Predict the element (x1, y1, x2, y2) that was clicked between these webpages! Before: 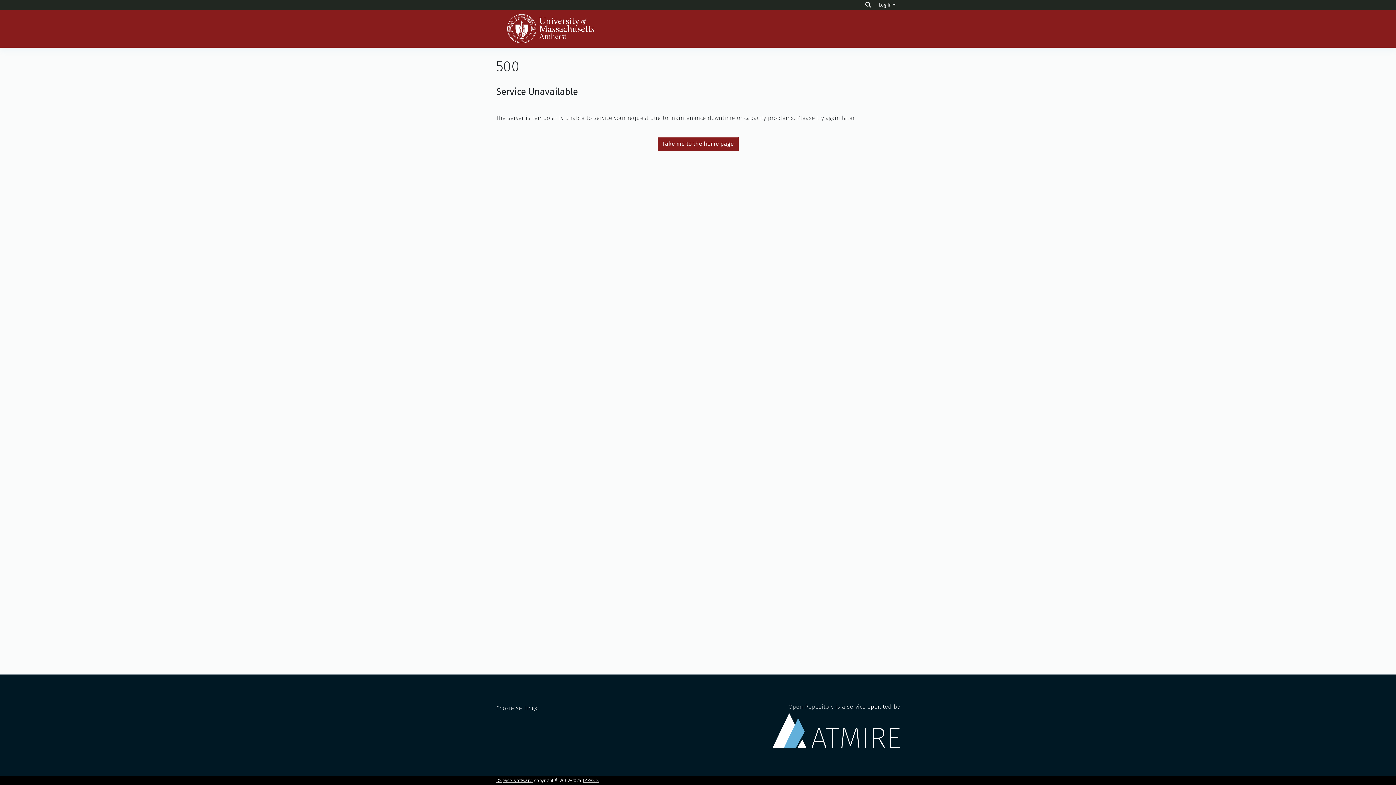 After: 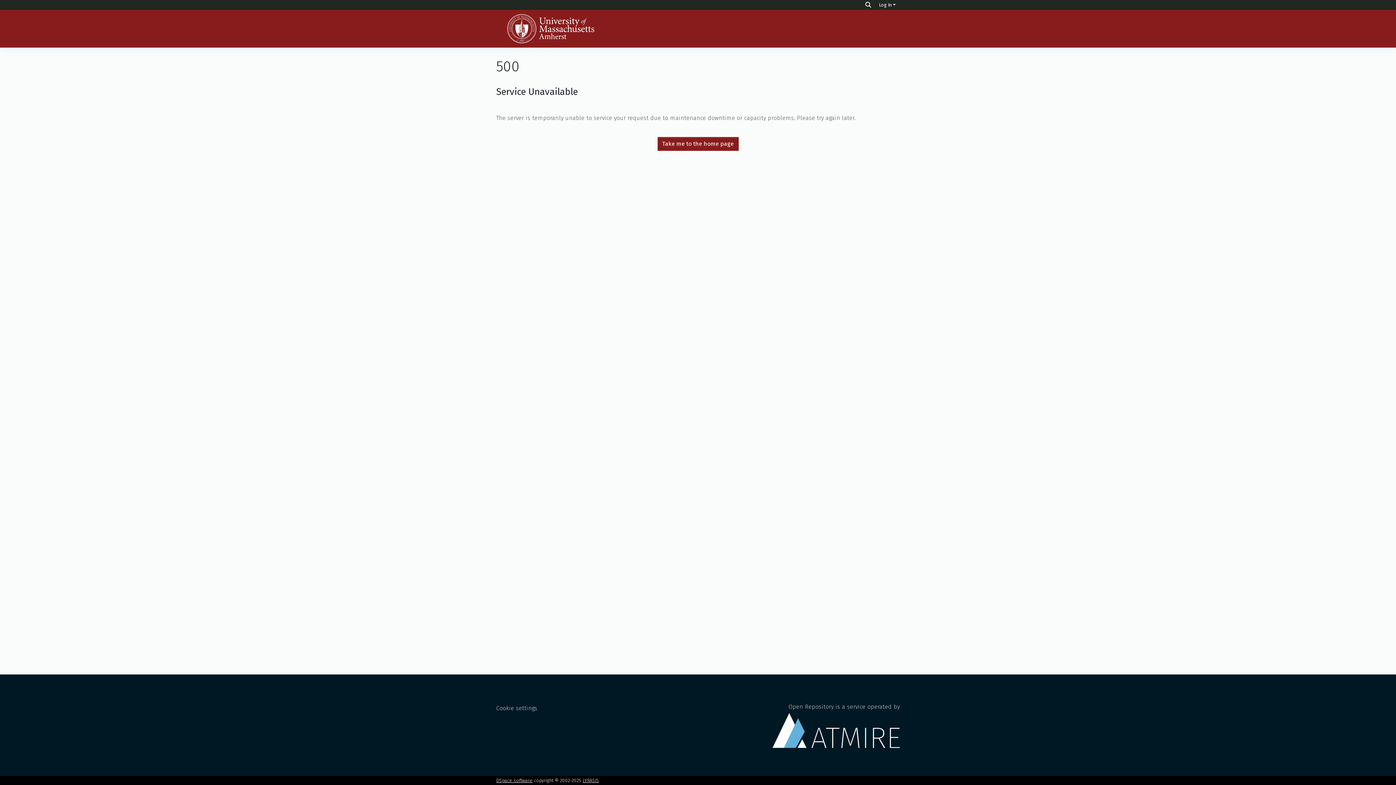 Action: bbox: (657, 136, 738, 150) label: Take me to the home page